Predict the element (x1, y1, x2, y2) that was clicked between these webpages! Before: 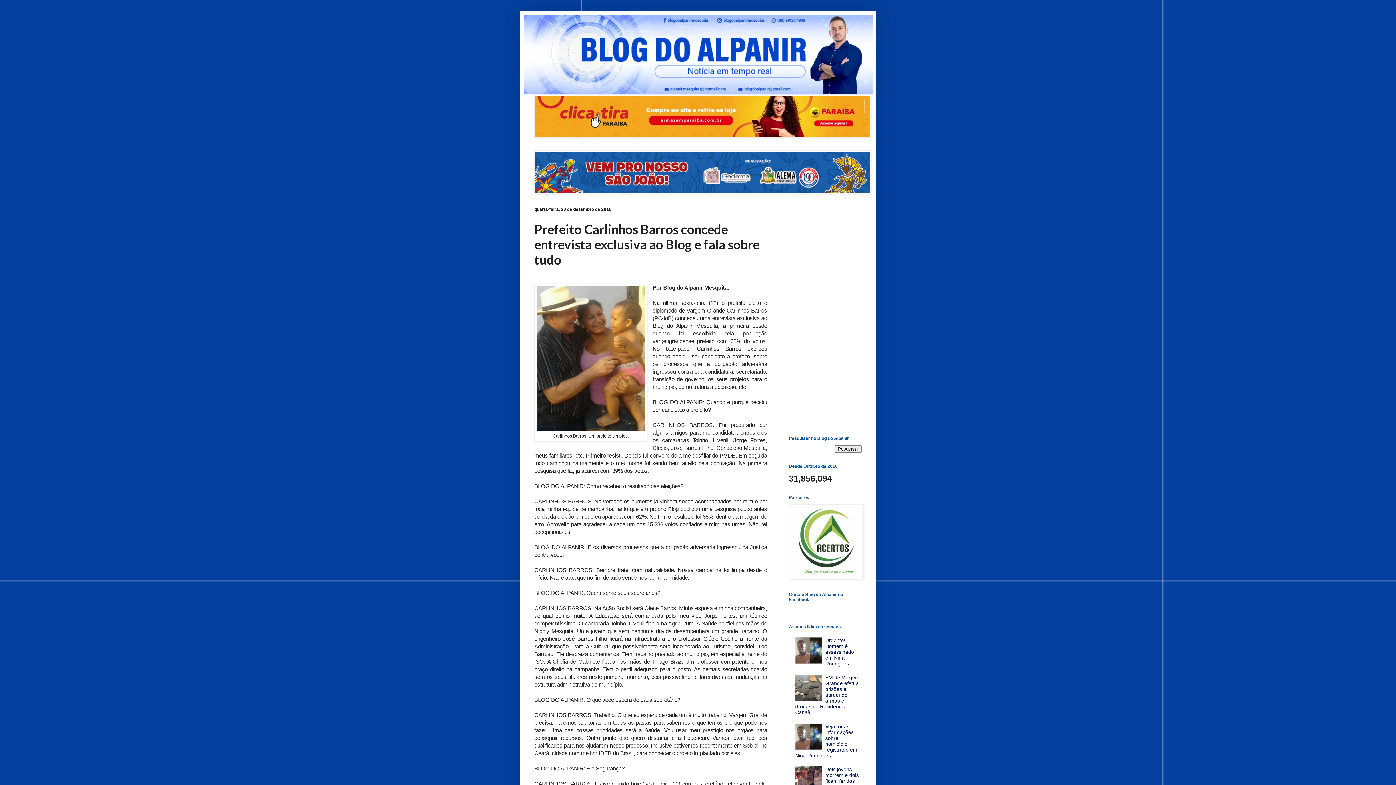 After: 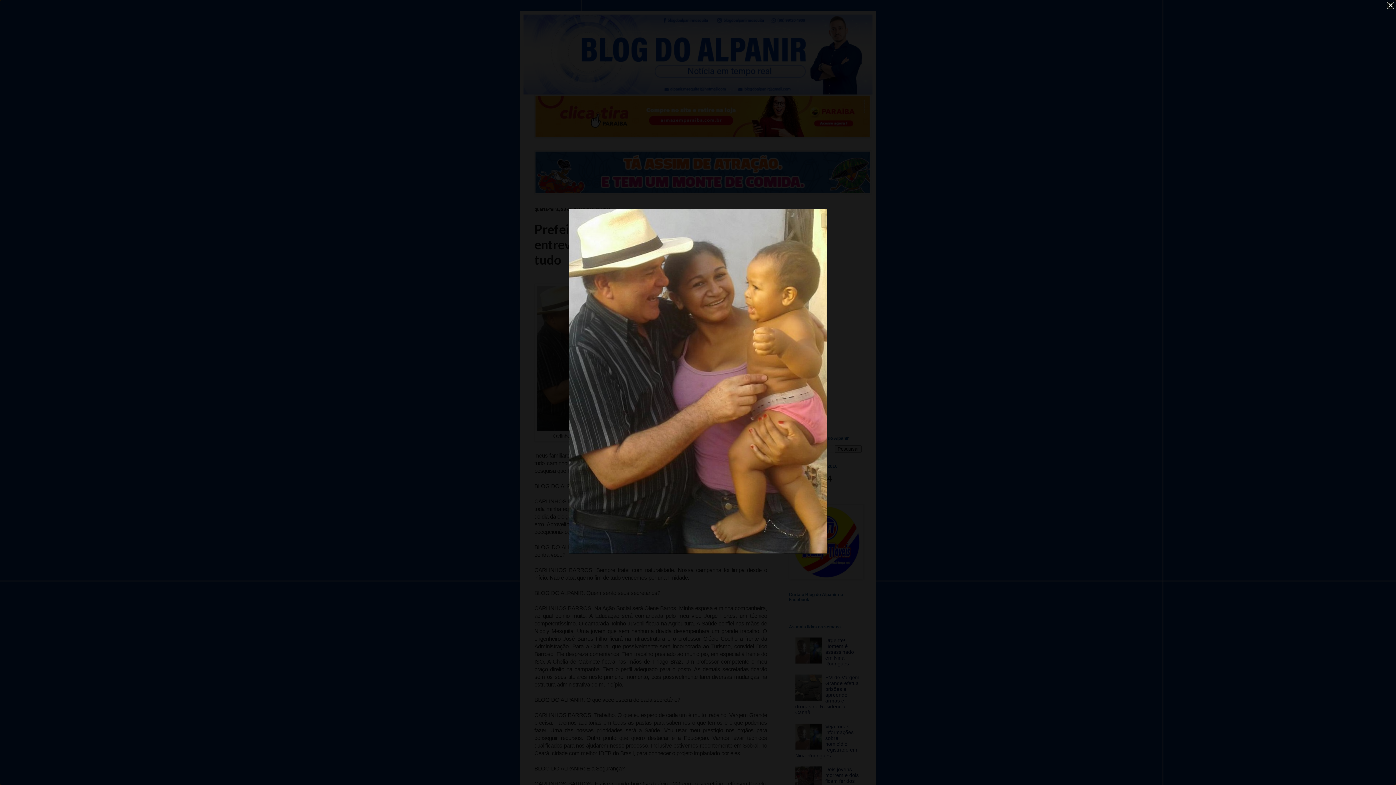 Action: bbox: (536, 426, 645, 432)